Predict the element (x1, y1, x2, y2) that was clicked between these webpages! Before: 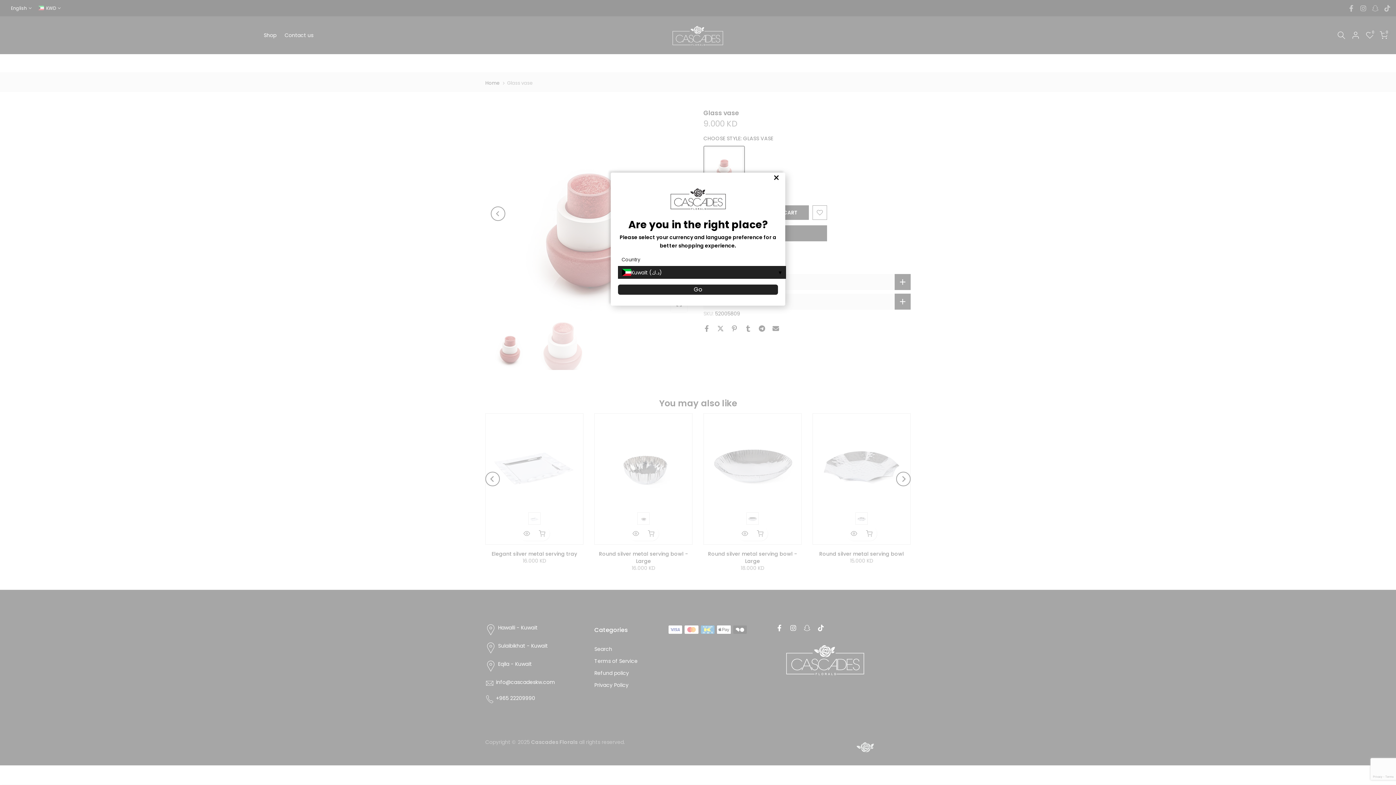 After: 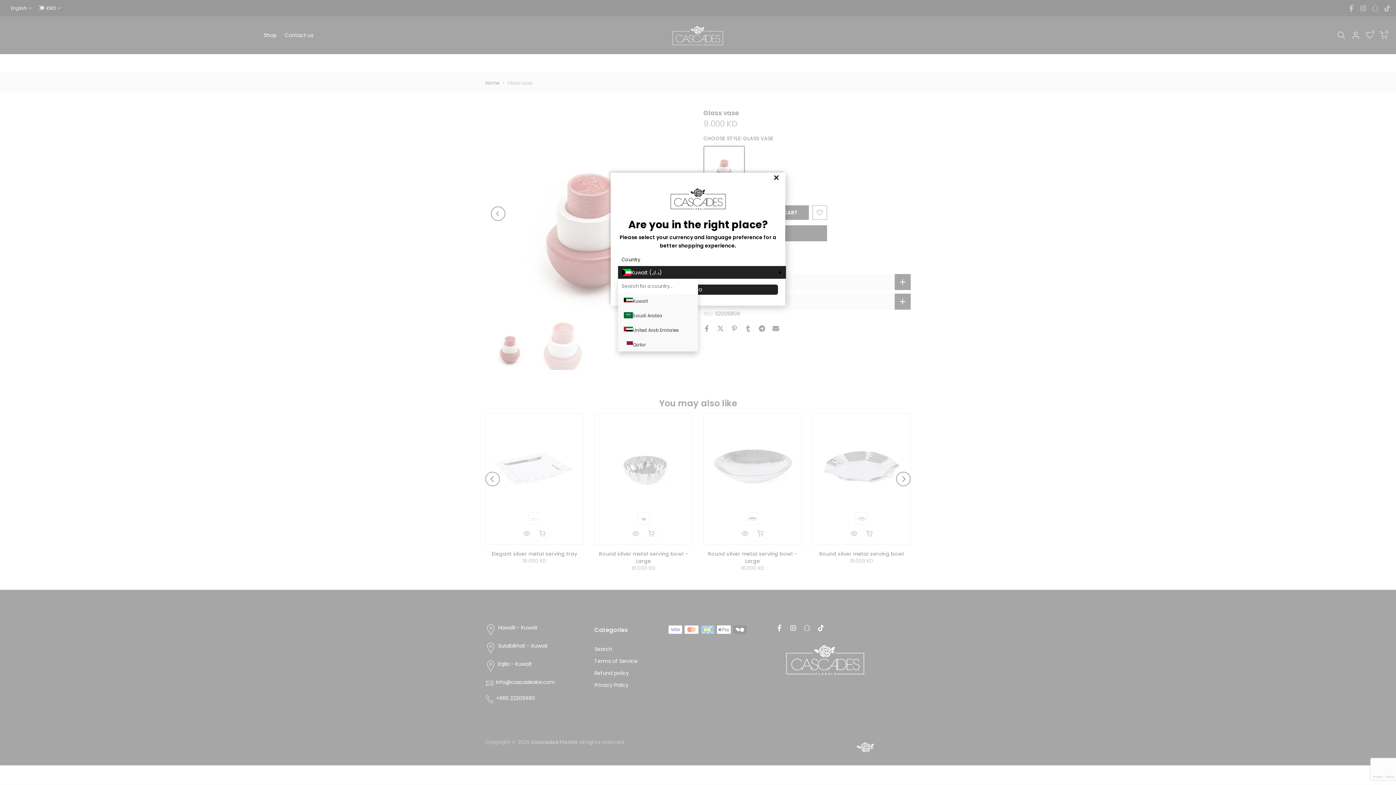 Action: bbox: (618, 266, 786, 278) label: Kuwait (د.ك)